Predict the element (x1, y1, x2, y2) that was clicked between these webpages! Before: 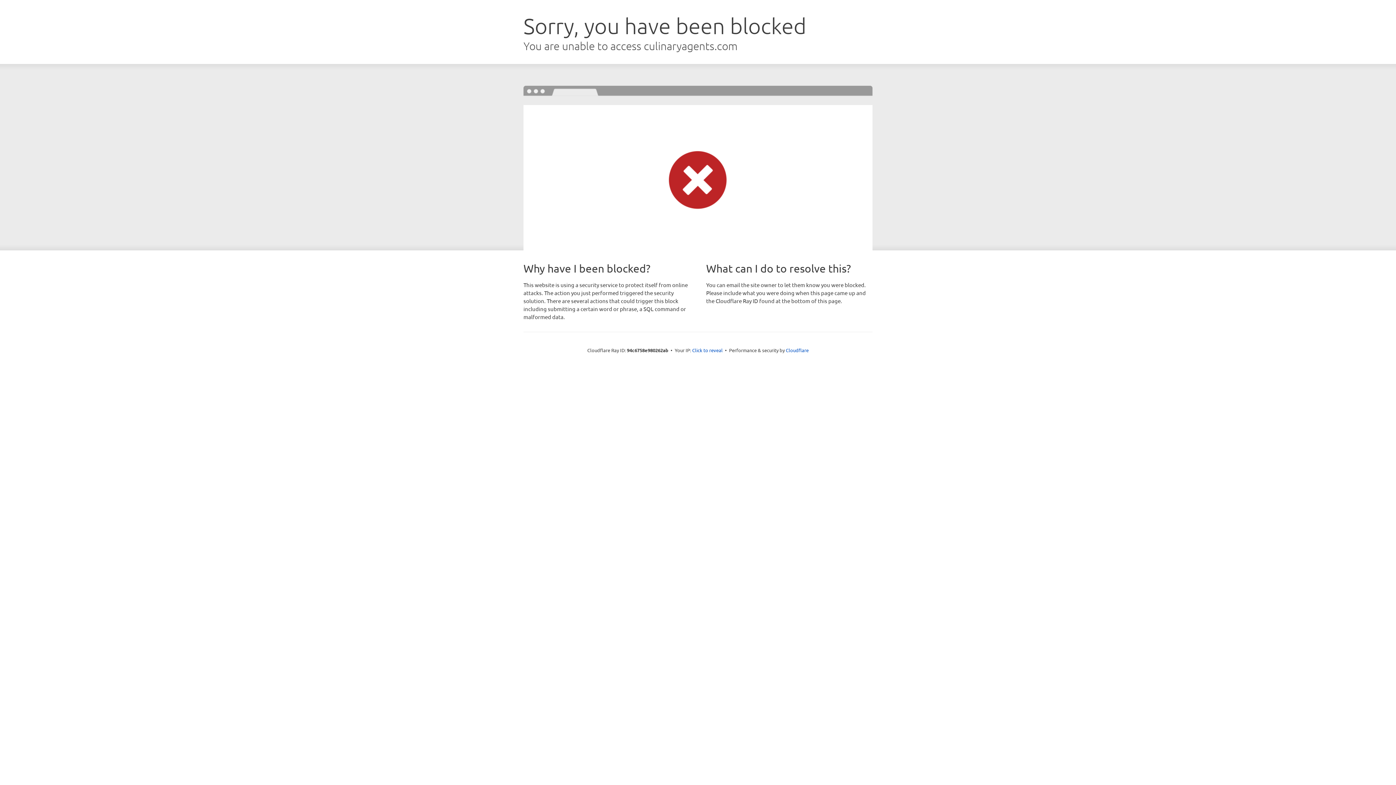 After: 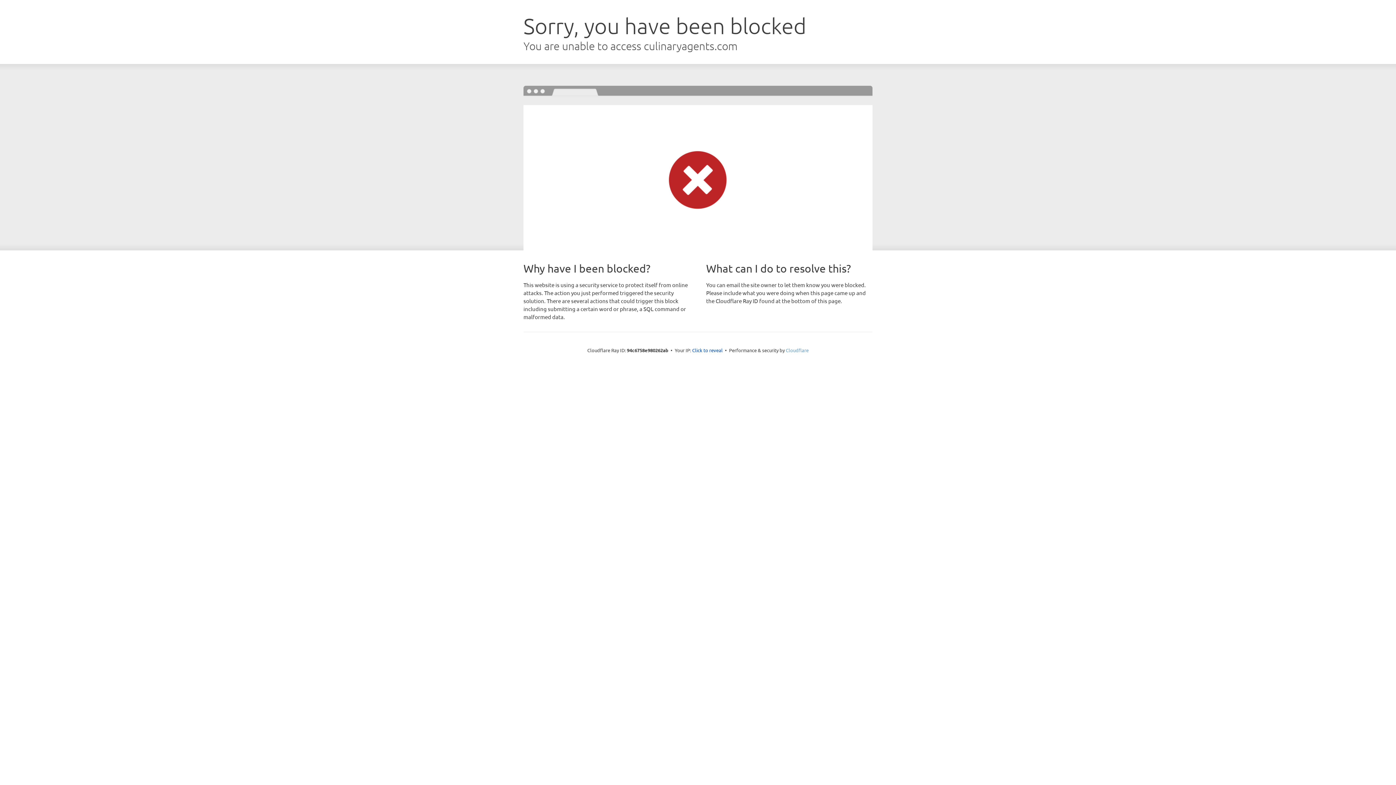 Action: bbox: (786, 347, 808, 353) label: Cloudflare